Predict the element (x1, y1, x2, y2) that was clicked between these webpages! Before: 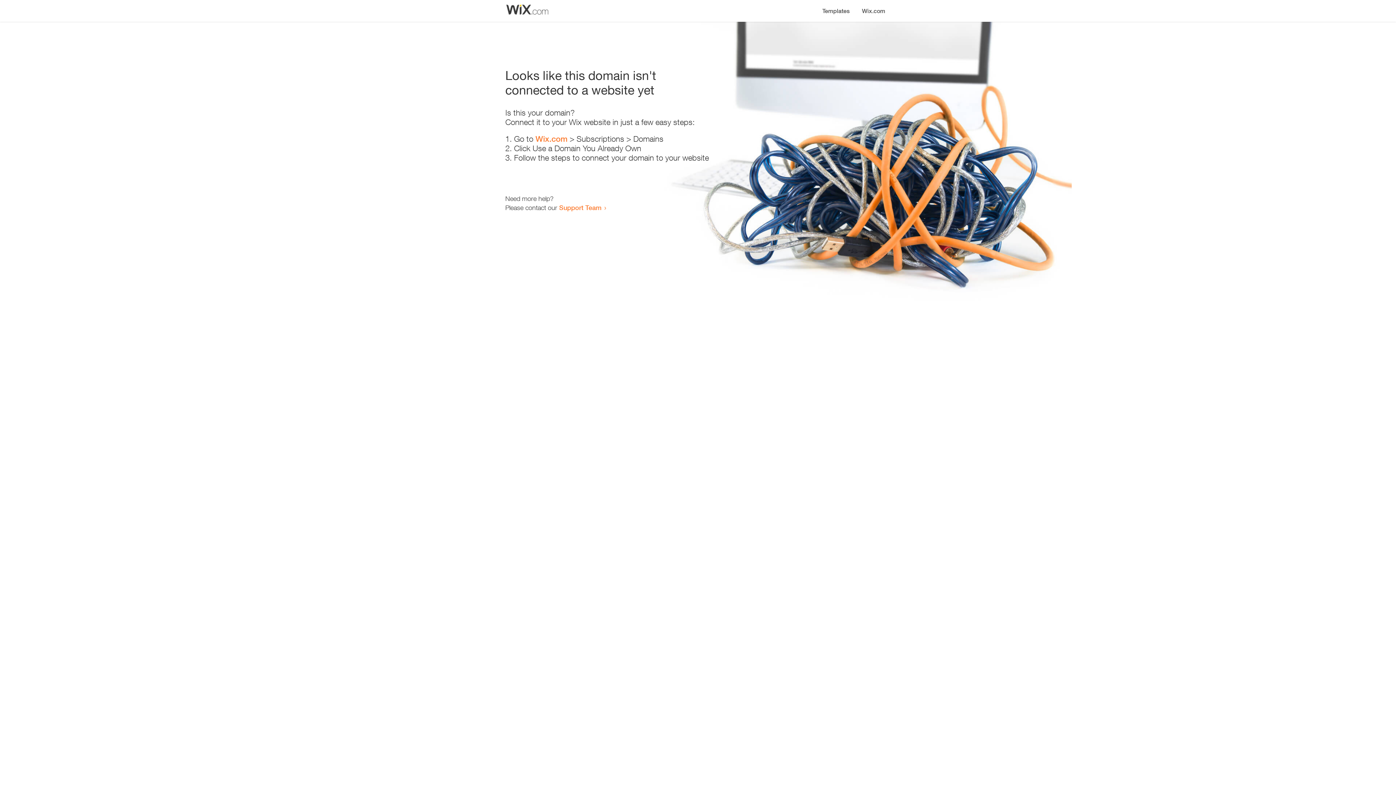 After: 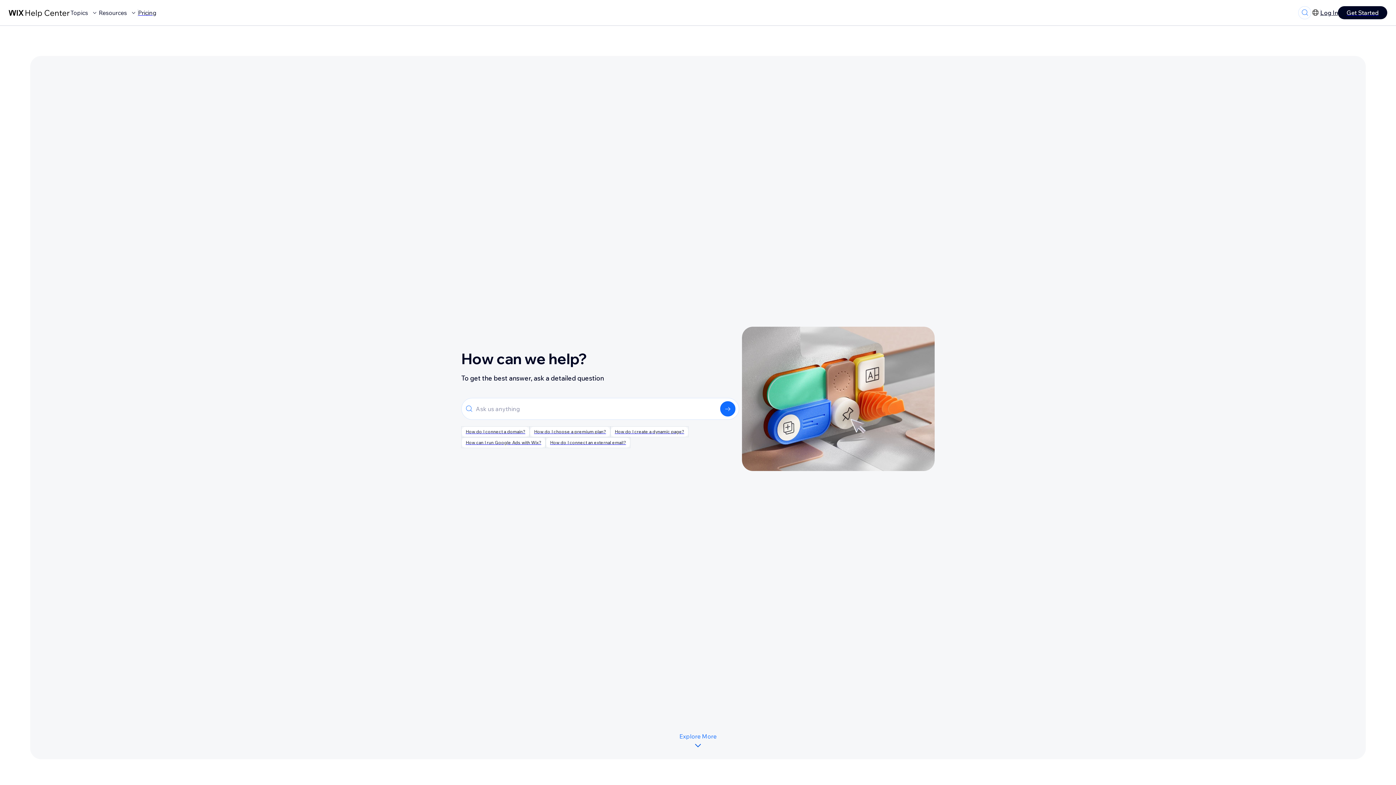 Action: bbox: (559, 203, 601, 211) label: Support Team